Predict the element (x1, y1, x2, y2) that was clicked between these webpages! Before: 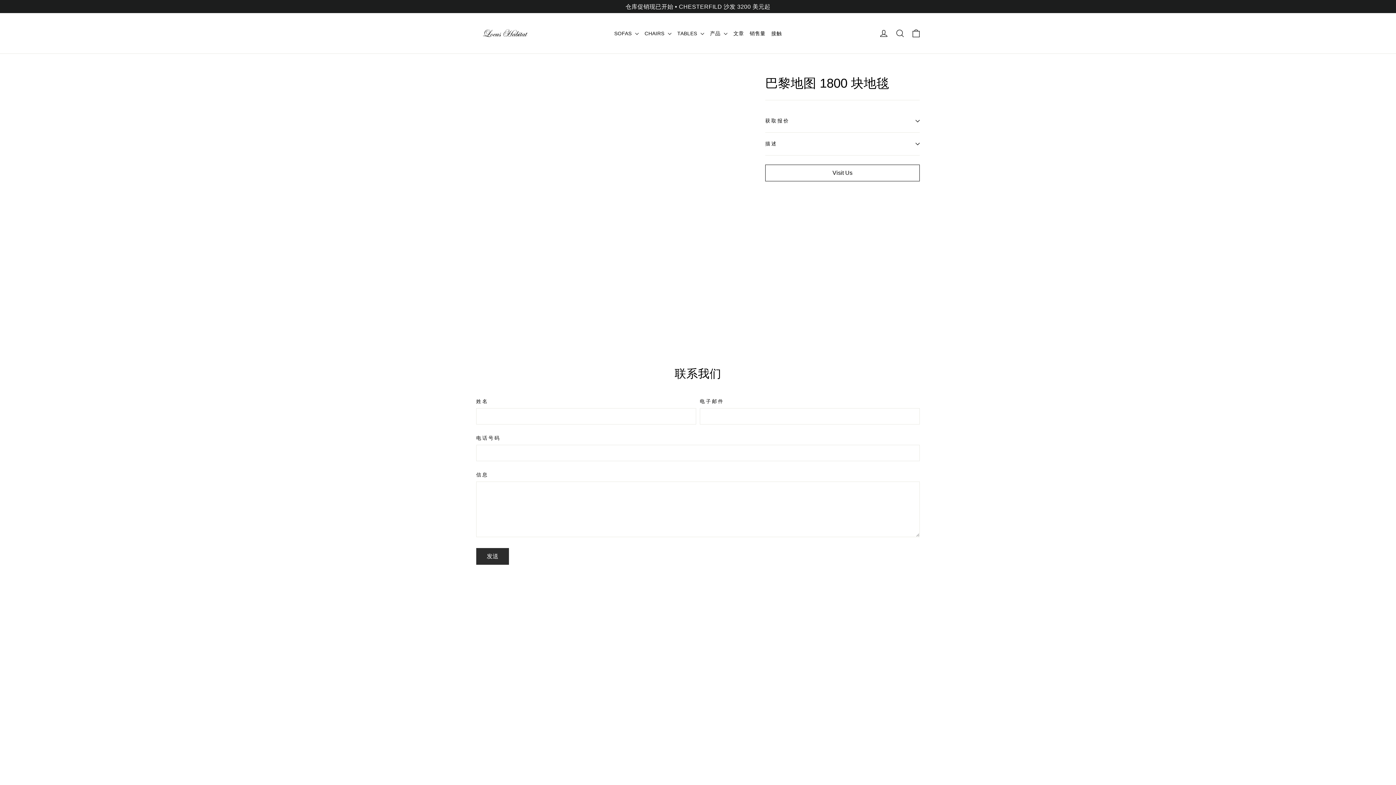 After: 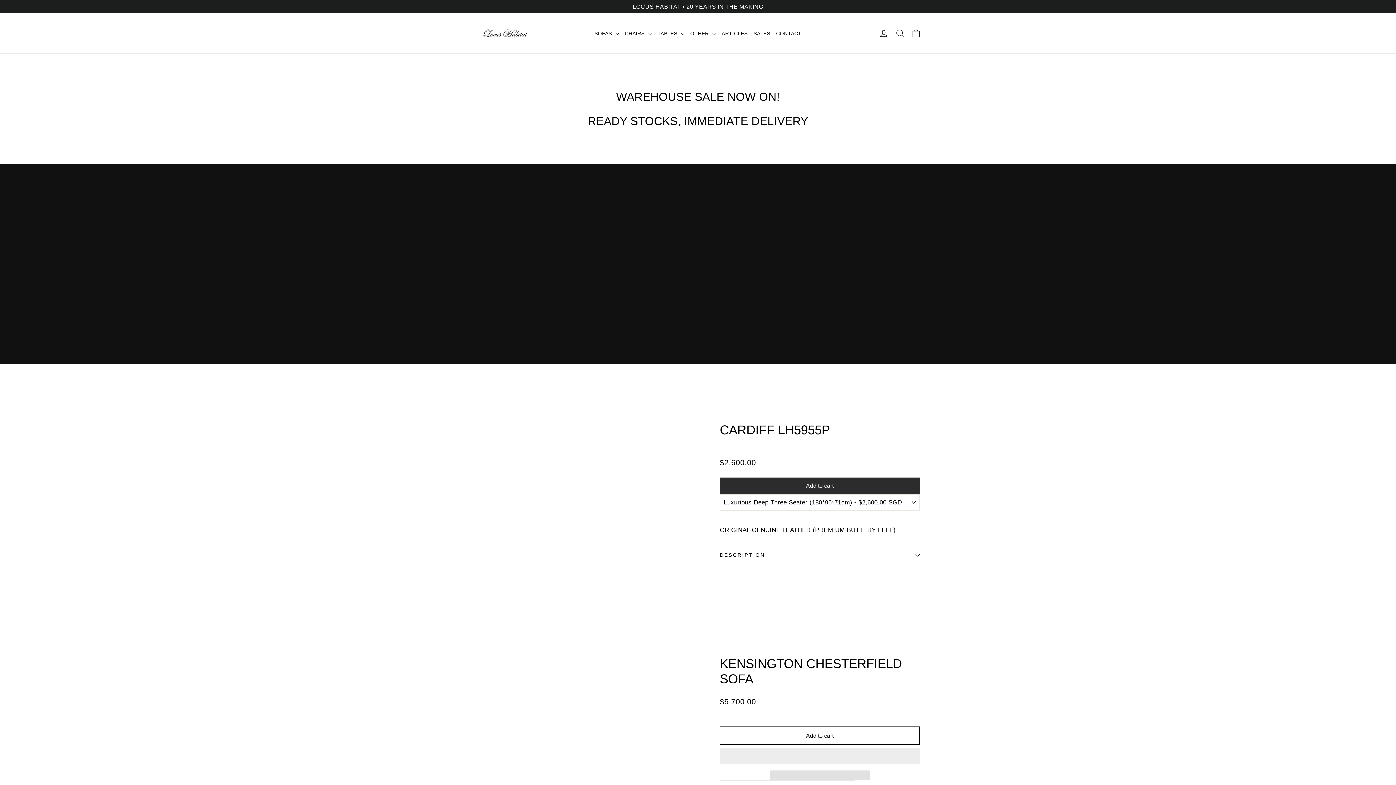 Action: label: 仓库促销现已开始 • CHESTERFILD 沙发 3200 美元起 bbox: (0, 0, 1396, 13)